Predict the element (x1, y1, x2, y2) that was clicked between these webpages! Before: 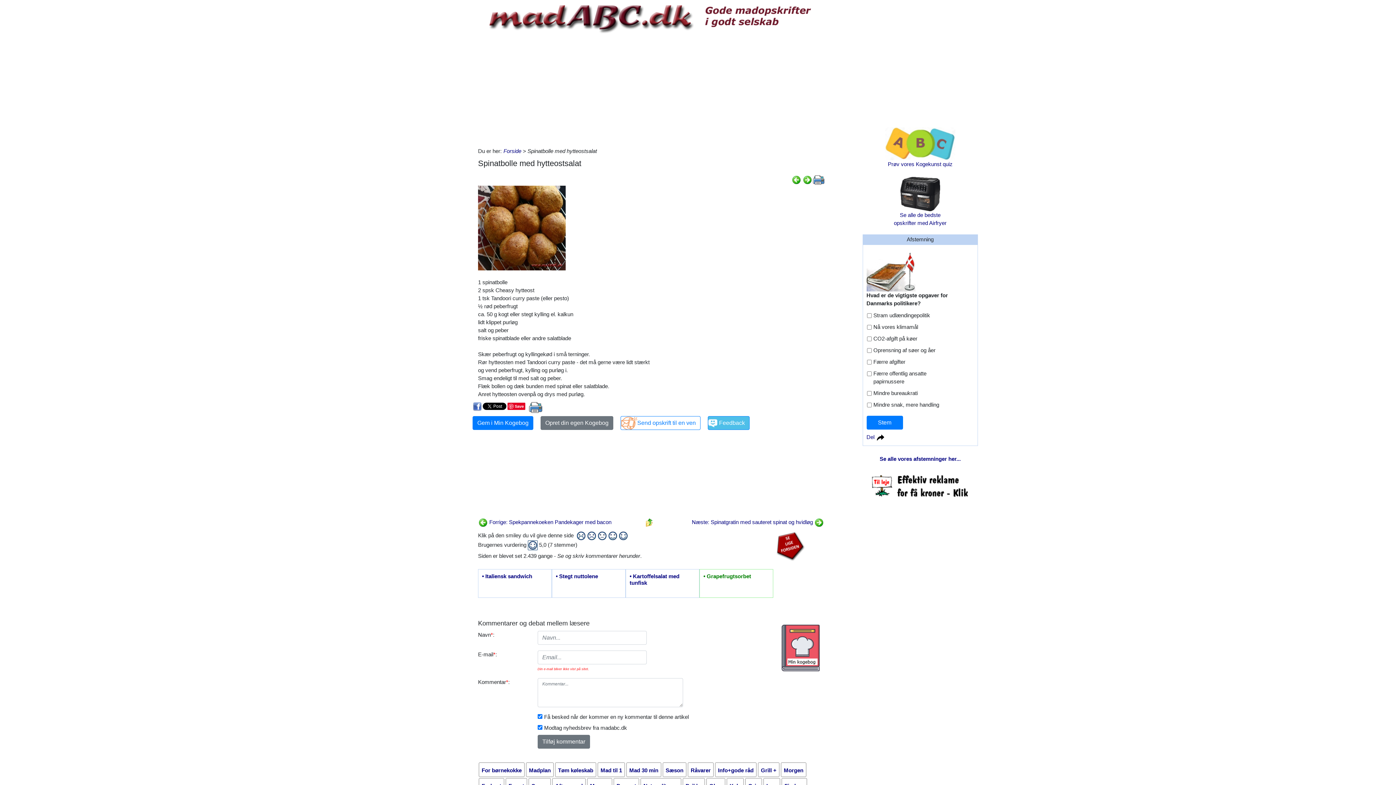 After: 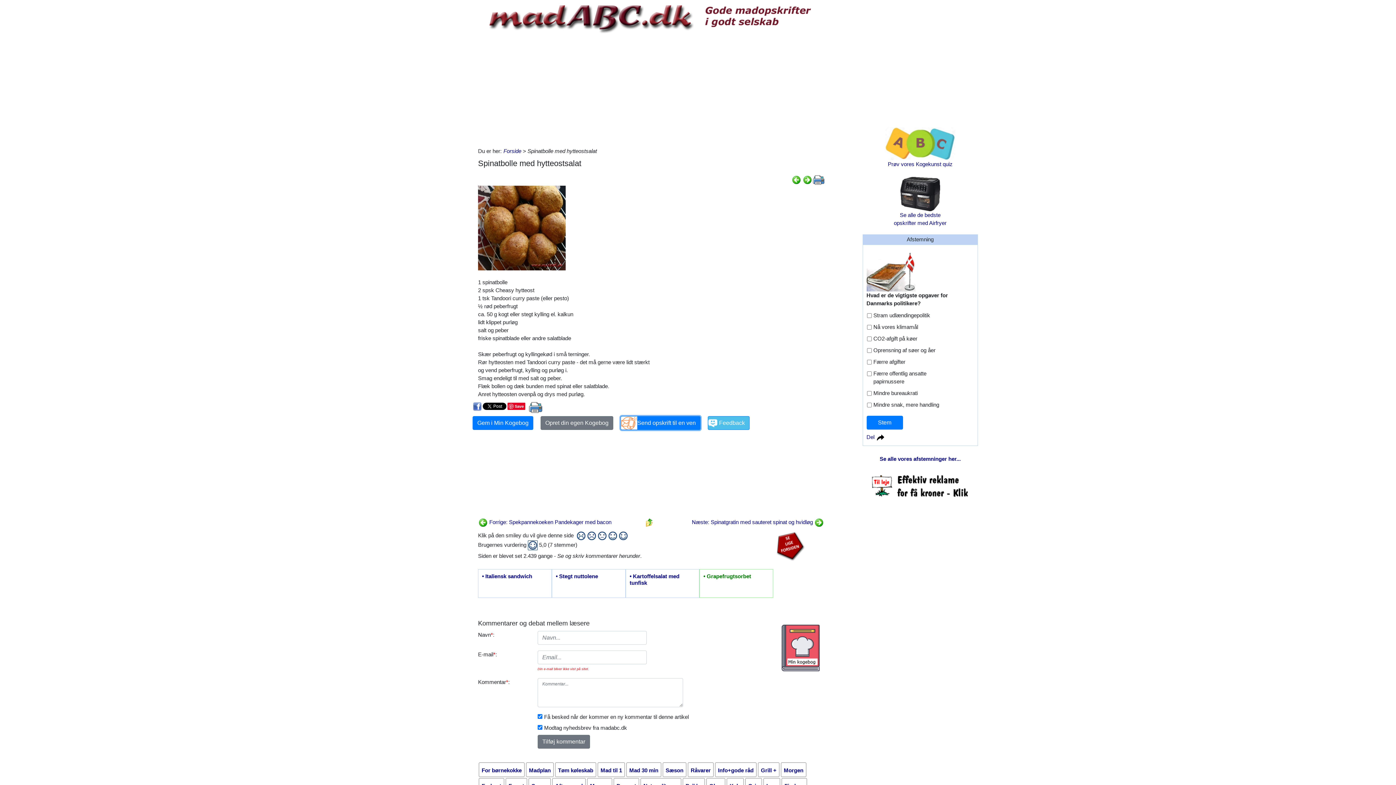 Action: bbox: (620, 416, 700, 430) label: Send opskrift til en ven